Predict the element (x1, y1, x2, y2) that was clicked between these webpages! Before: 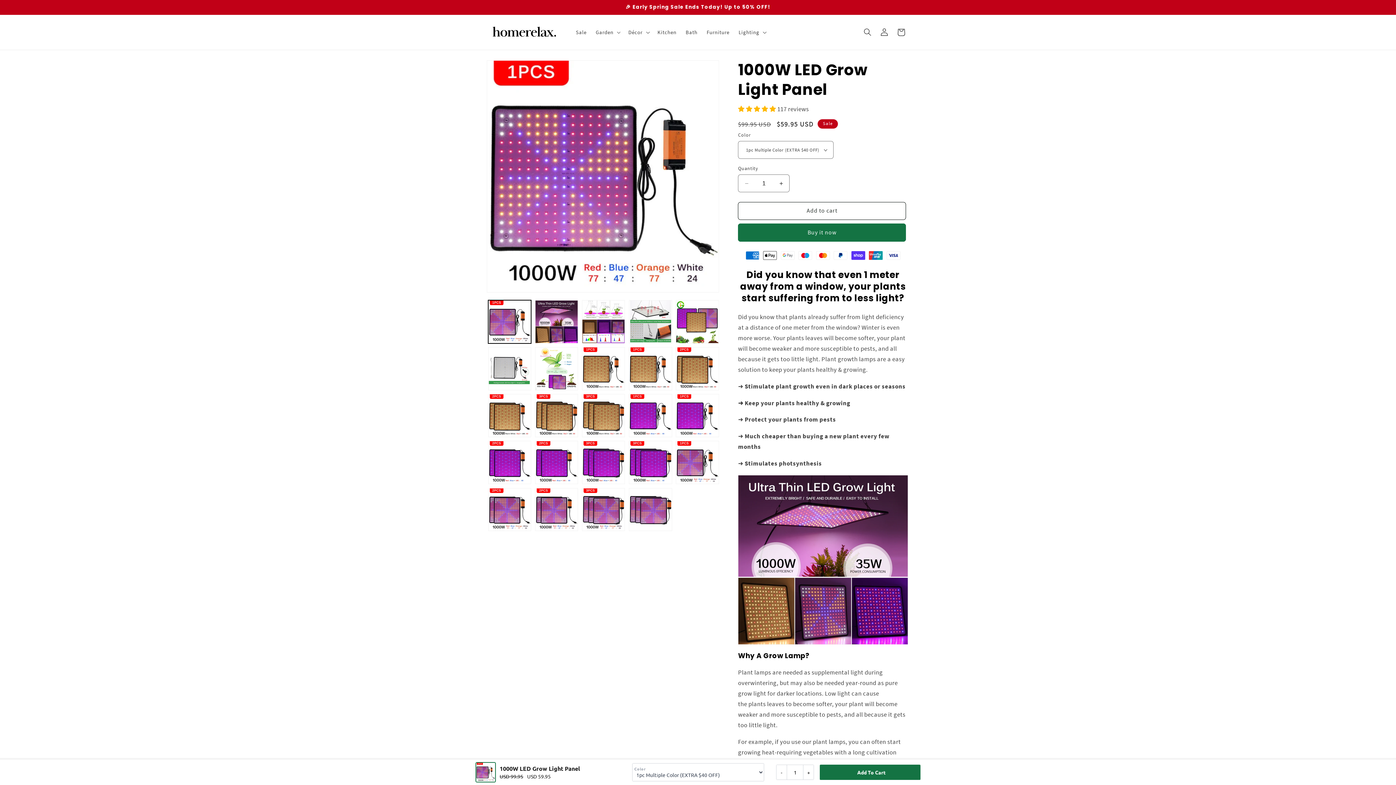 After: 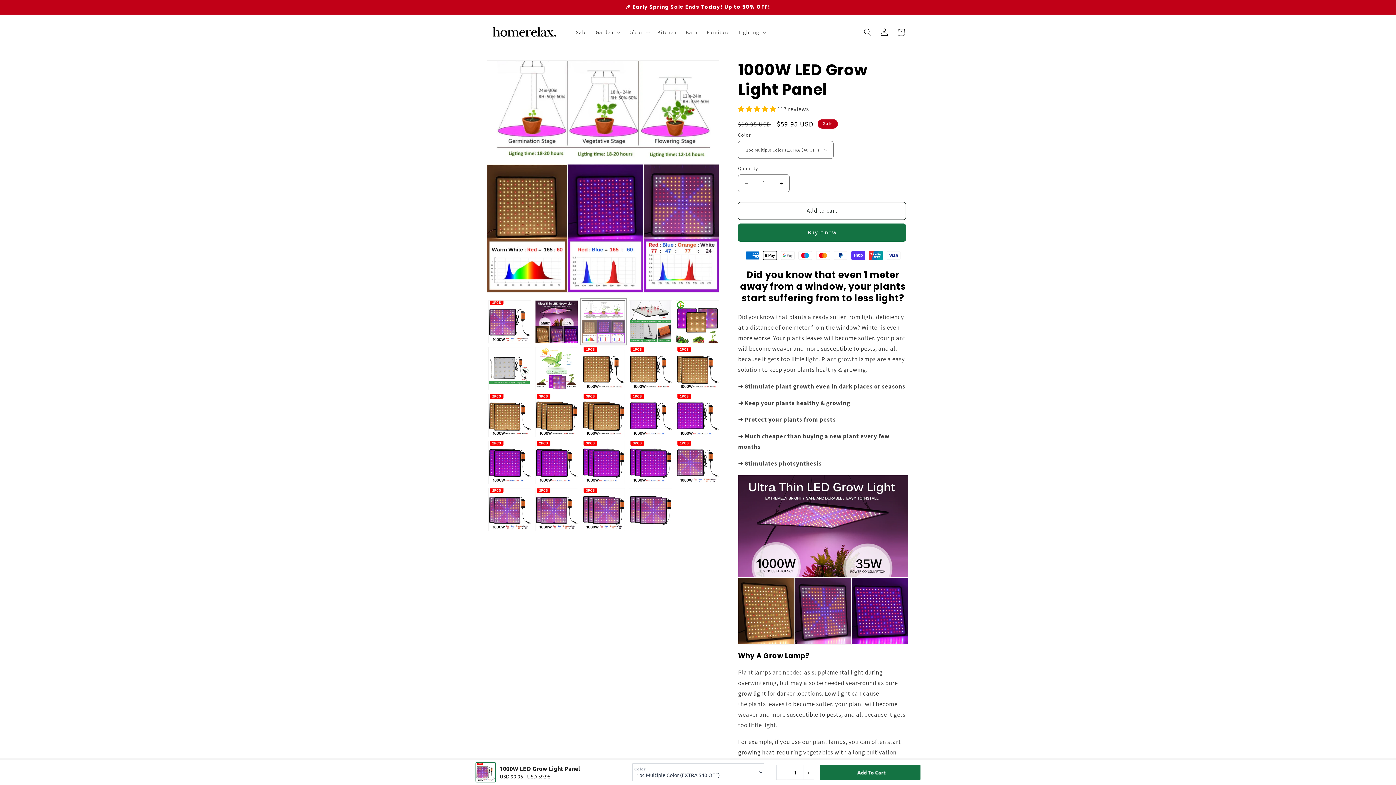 Action: bbox: (582, 300, 625, 343) label: Load image 3 in gallery view